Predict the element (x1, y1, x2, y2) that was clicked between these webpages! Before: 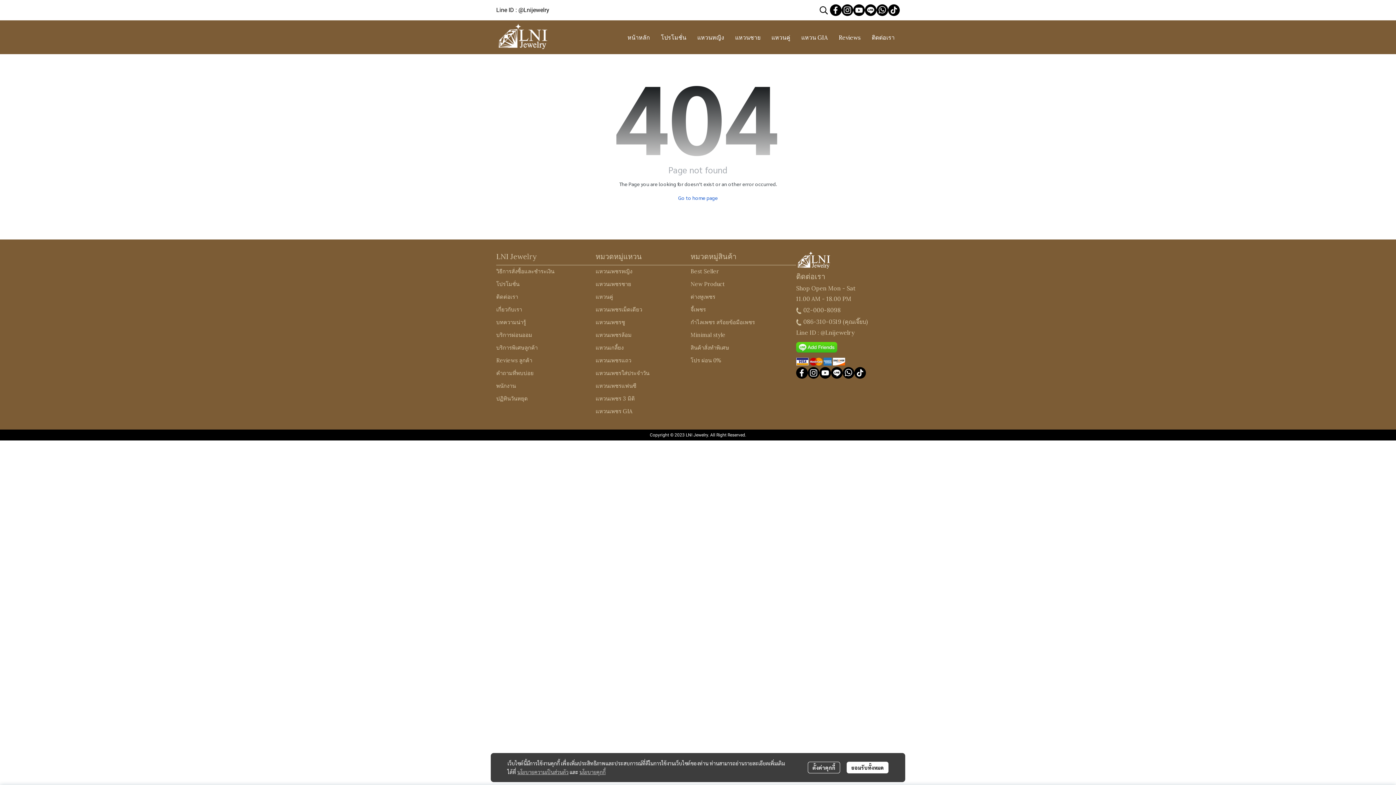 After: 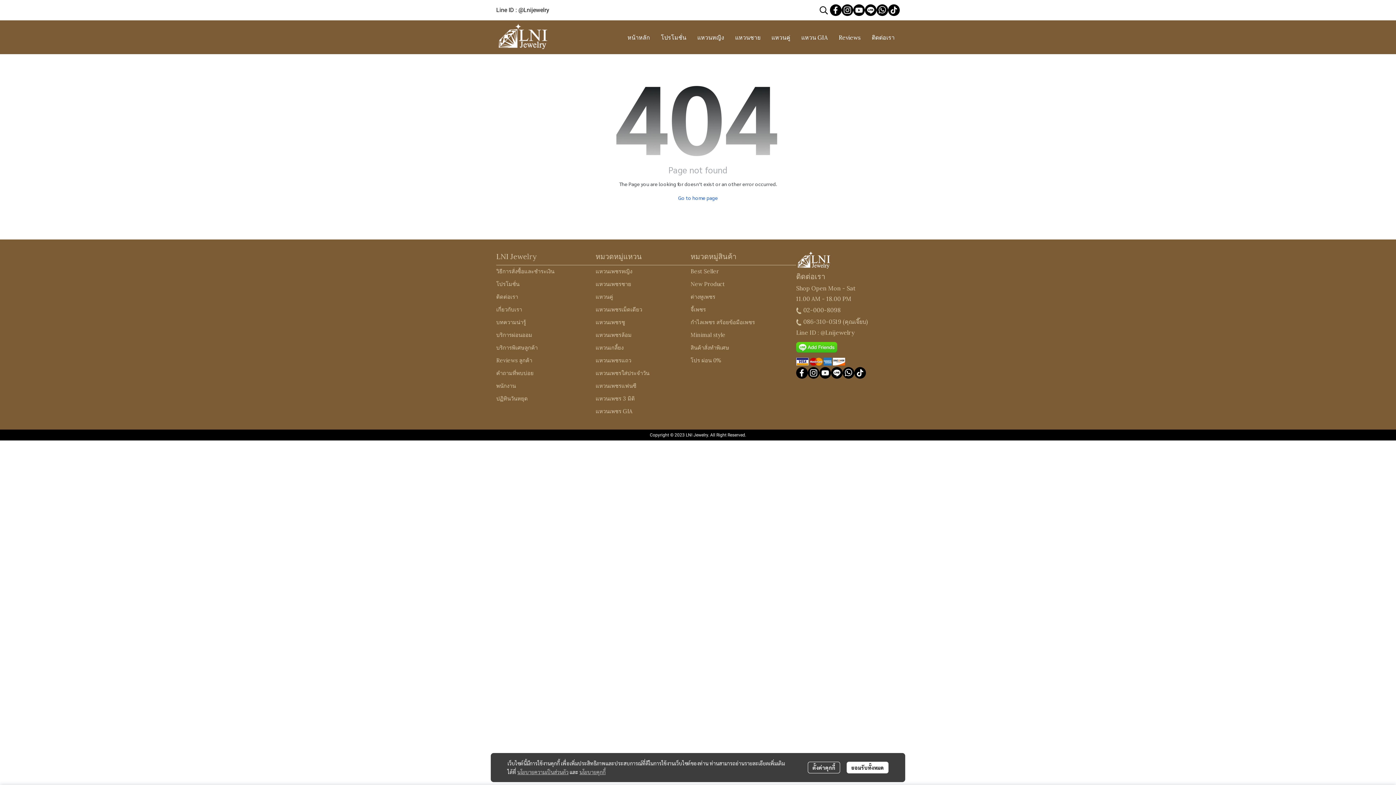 Action: bbox: (865, 4, 876, 16)